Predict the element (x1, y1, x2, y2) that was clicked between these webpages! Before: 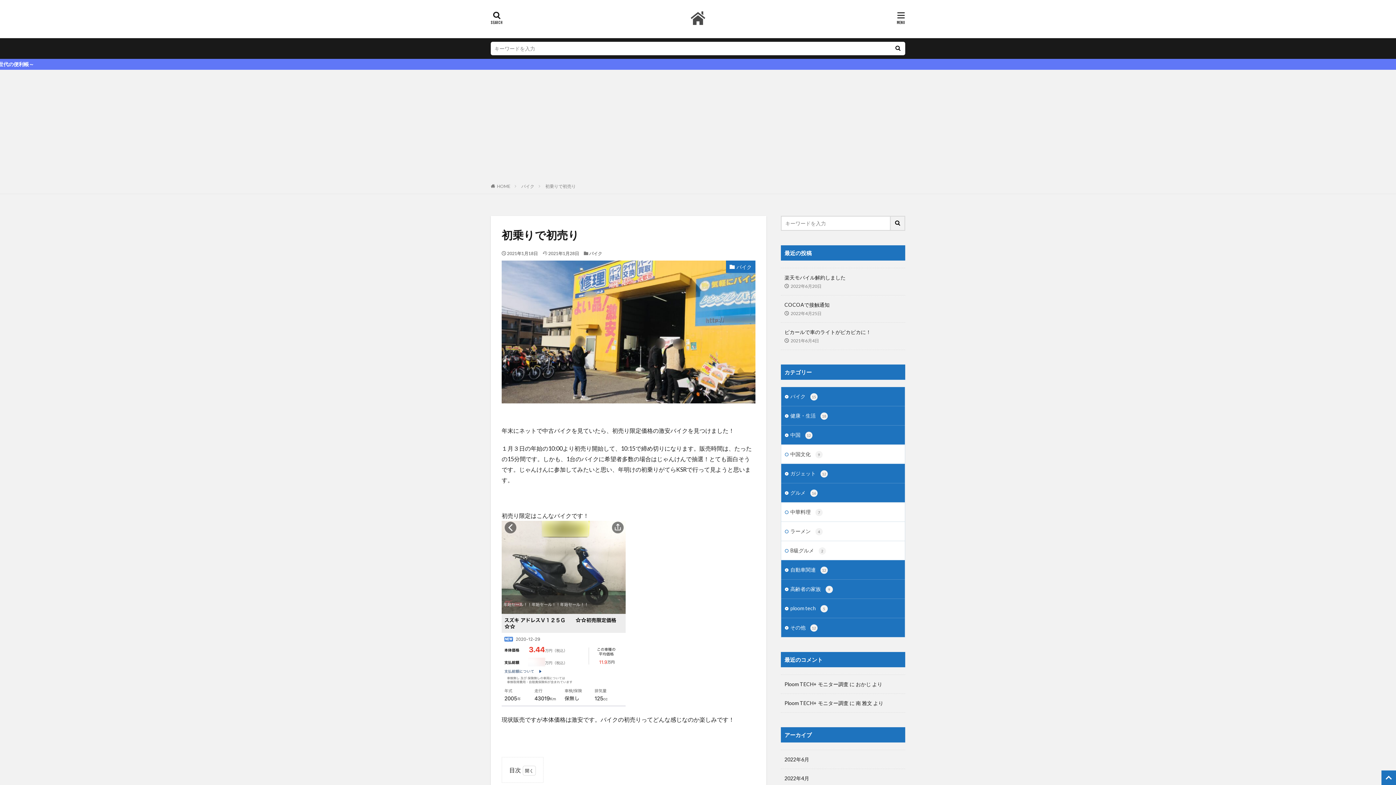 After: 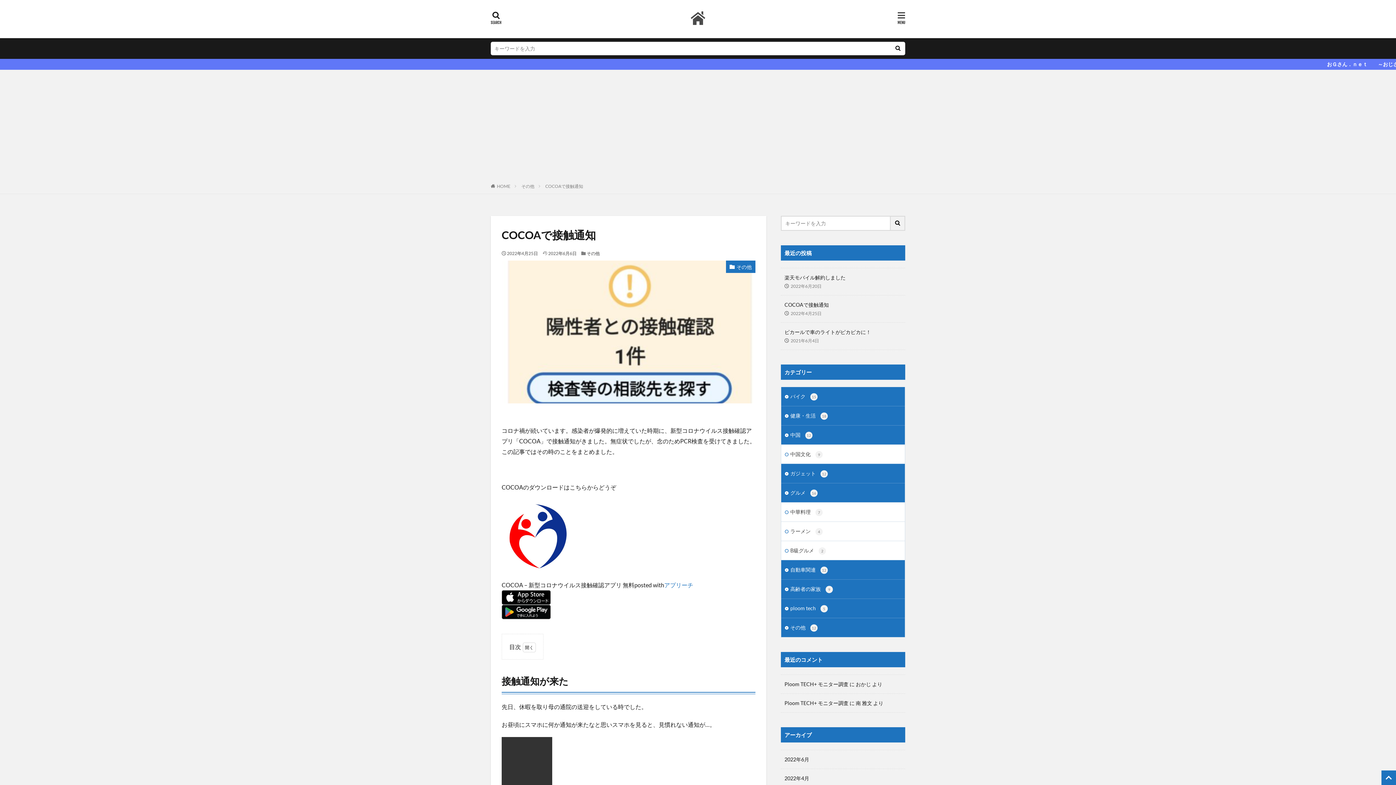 Action: label: COCOAで接触通知 bbox: (784, 301, 829, 308)